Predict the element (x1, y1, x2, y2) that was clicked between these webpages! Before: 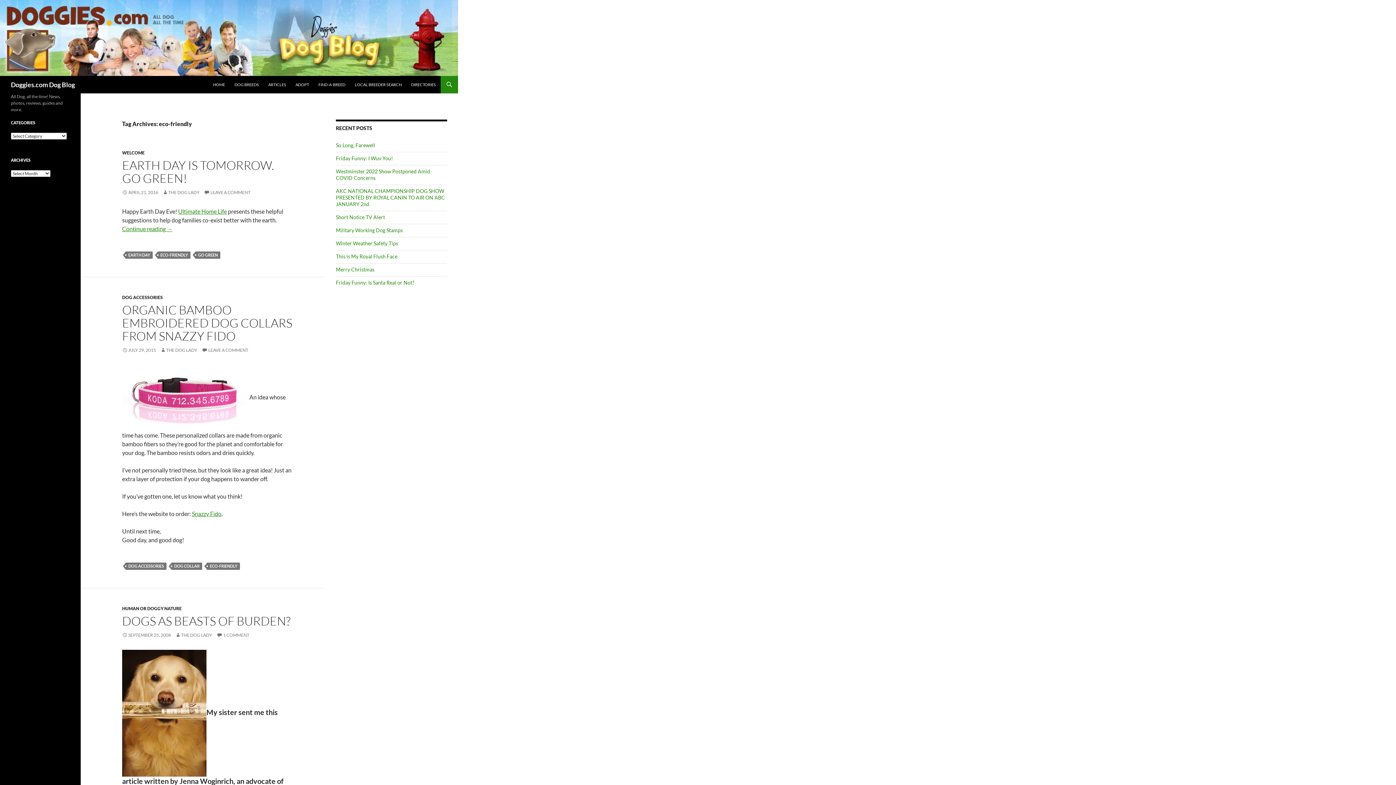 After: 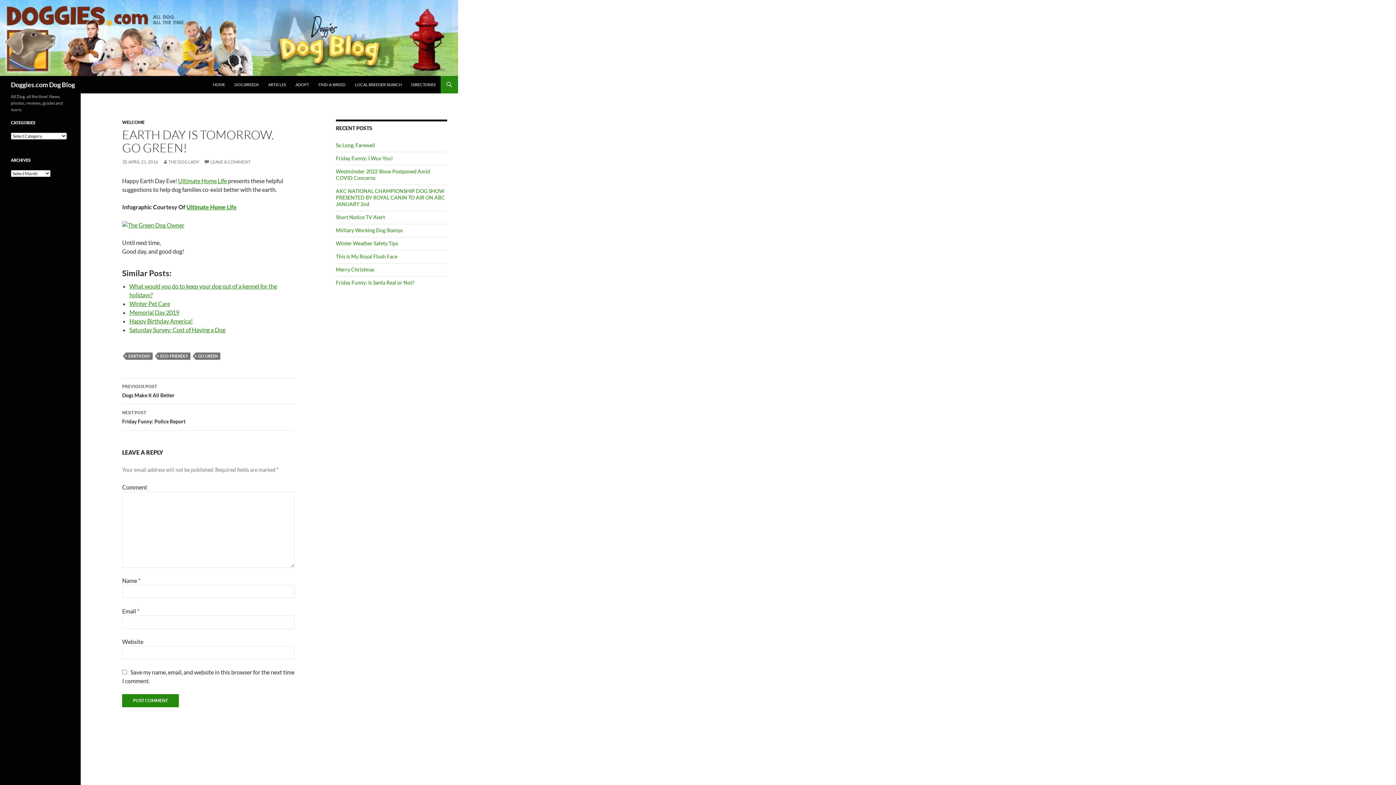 Action: label: EARTH DAY IS TOMORROW. GO GREEN! bbox: (122, 157, 274, 185)